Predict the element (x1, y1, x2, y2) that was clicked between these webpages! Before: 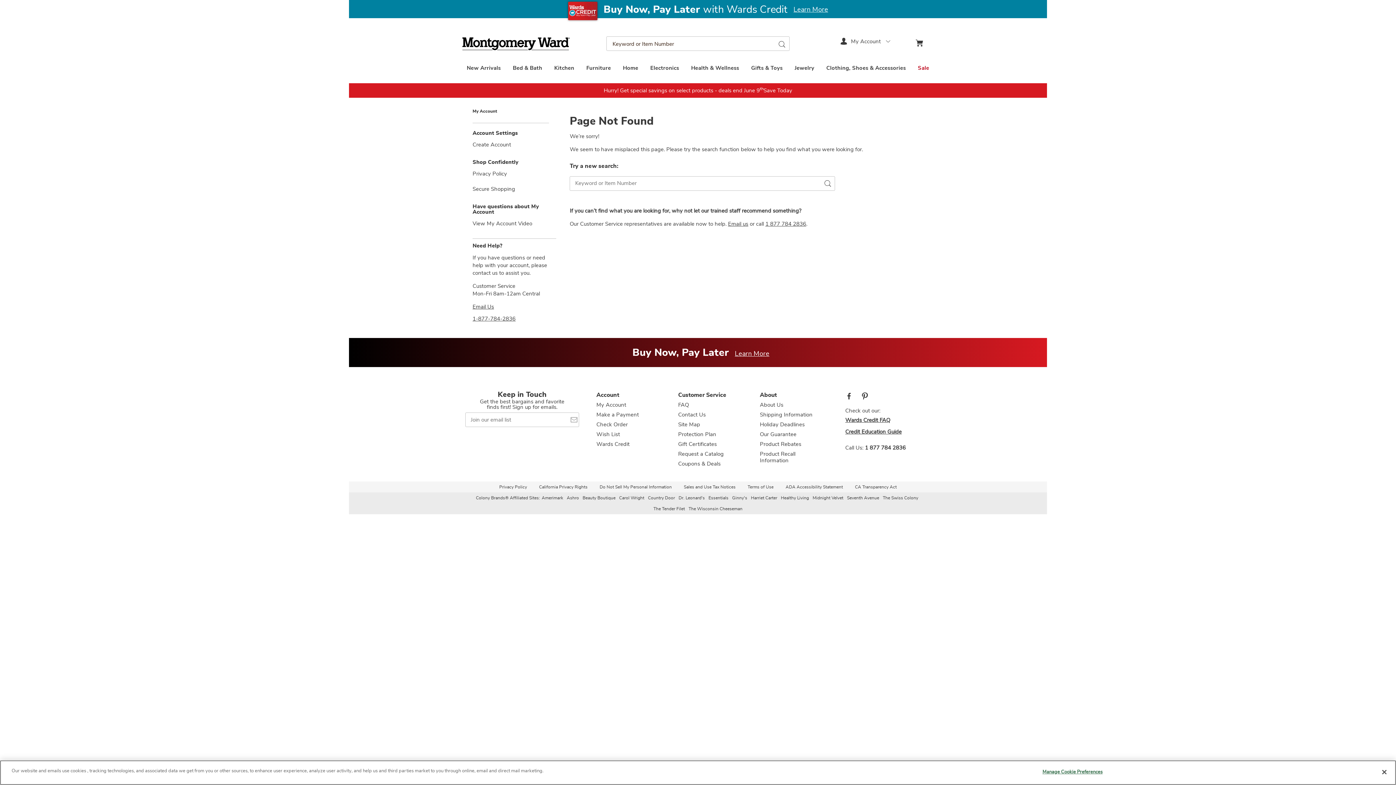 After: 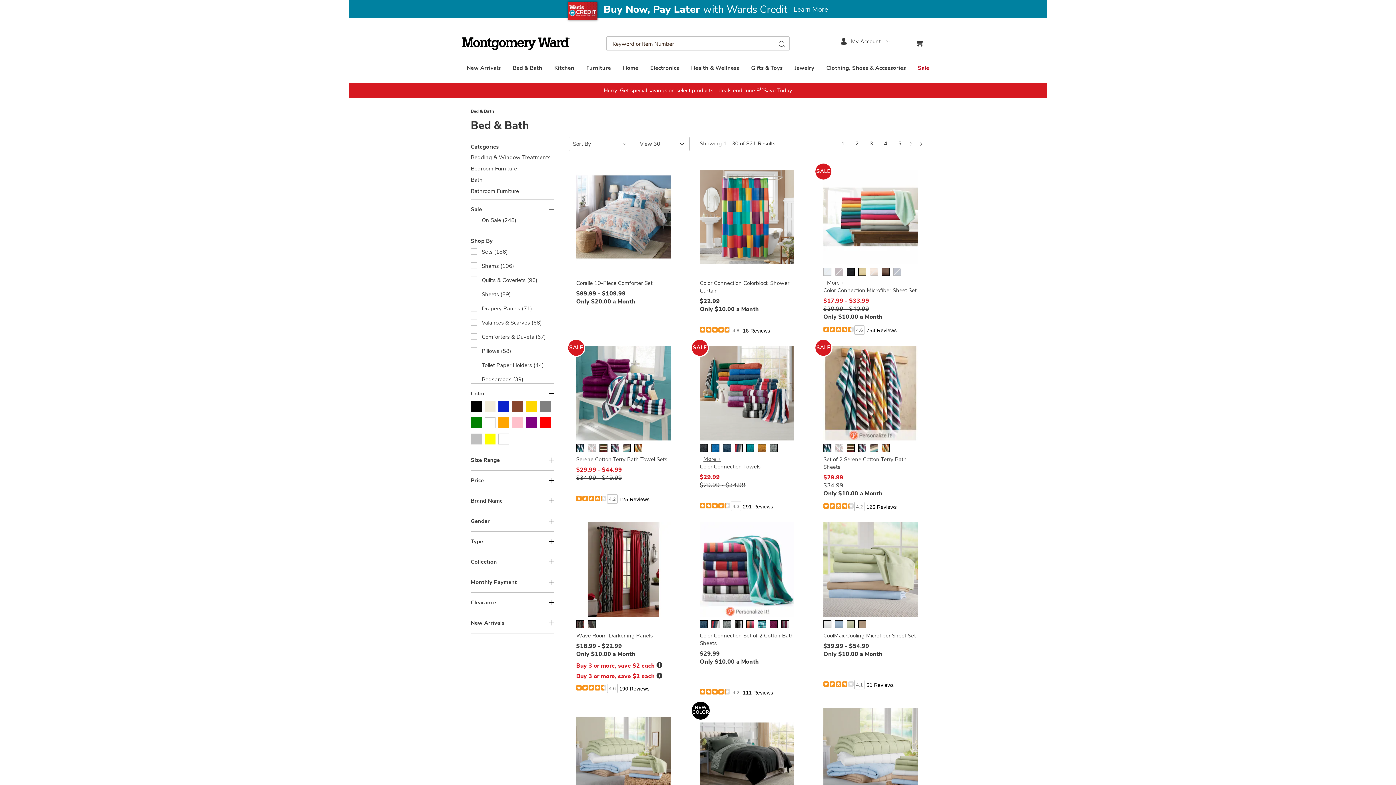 Action: bbox: (512, 65, 542, 71) label: Bed & Bath